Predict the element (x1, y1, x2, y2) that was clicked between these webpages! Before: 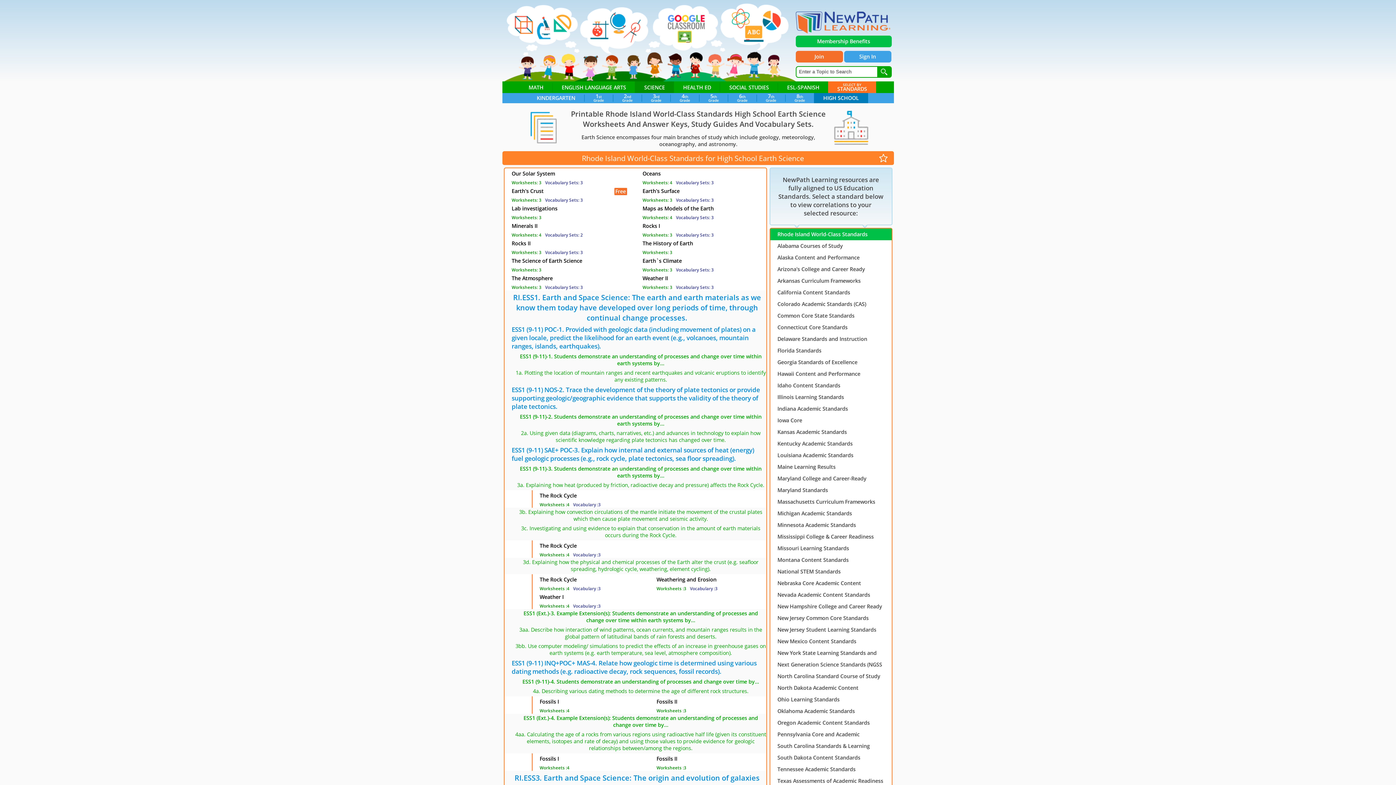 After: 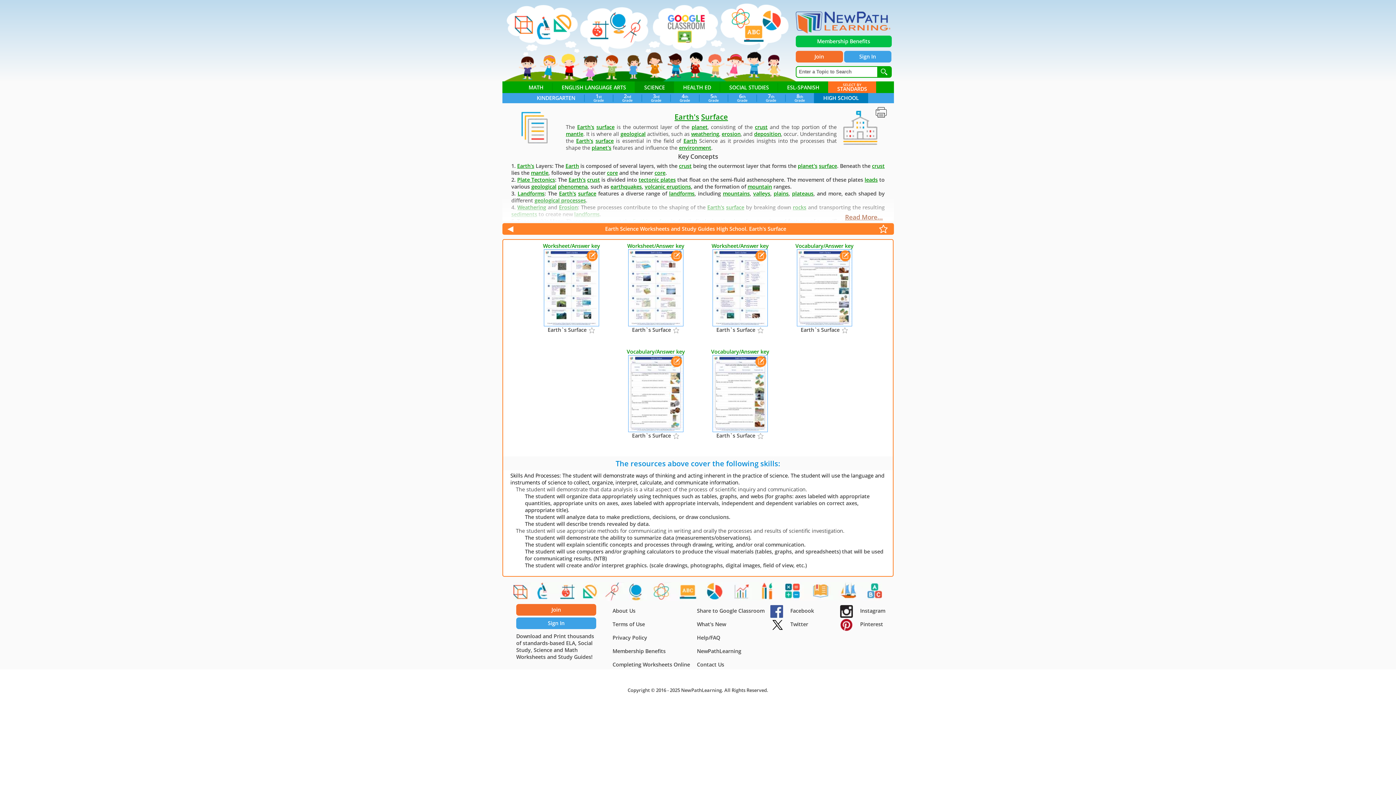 Action: bbox: (642, 187, 679, 194) label: Earth's Surface